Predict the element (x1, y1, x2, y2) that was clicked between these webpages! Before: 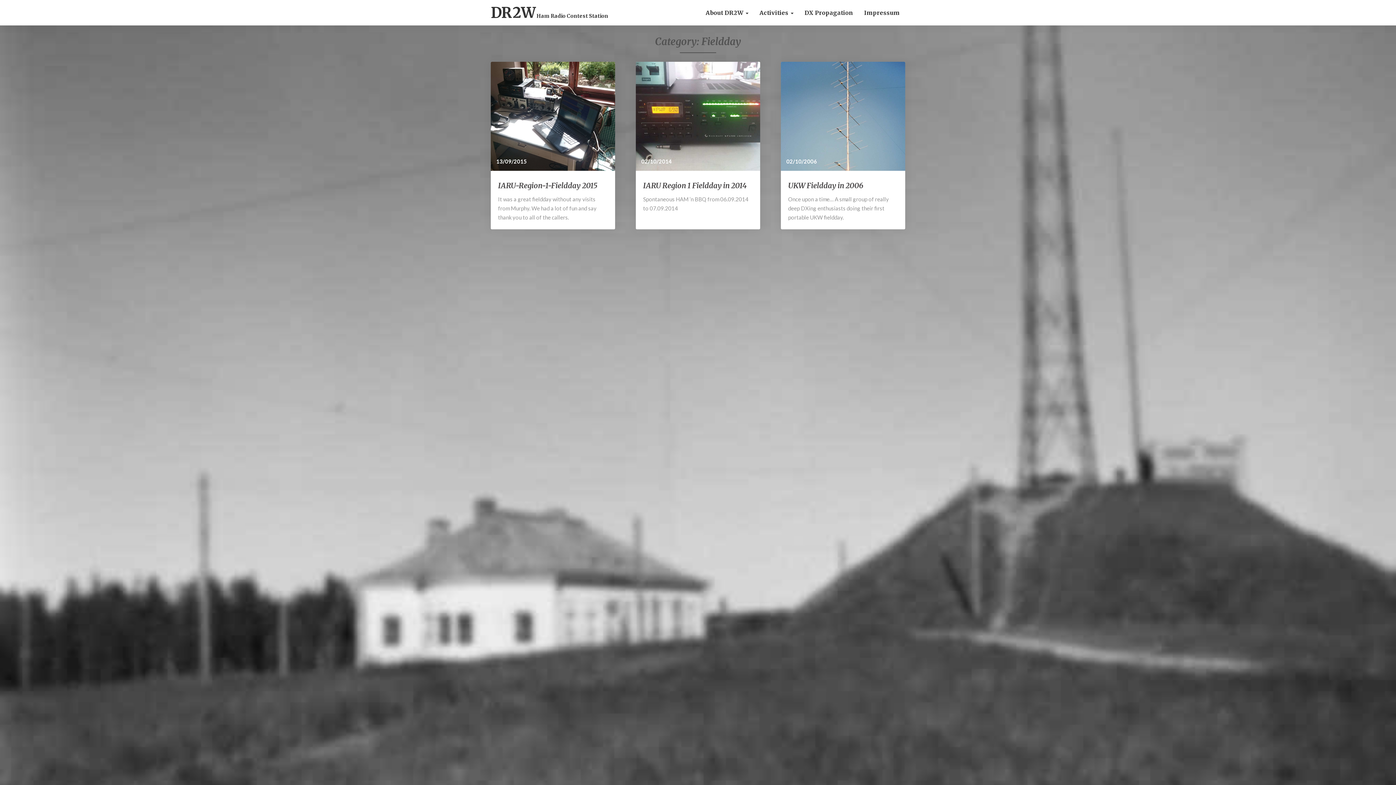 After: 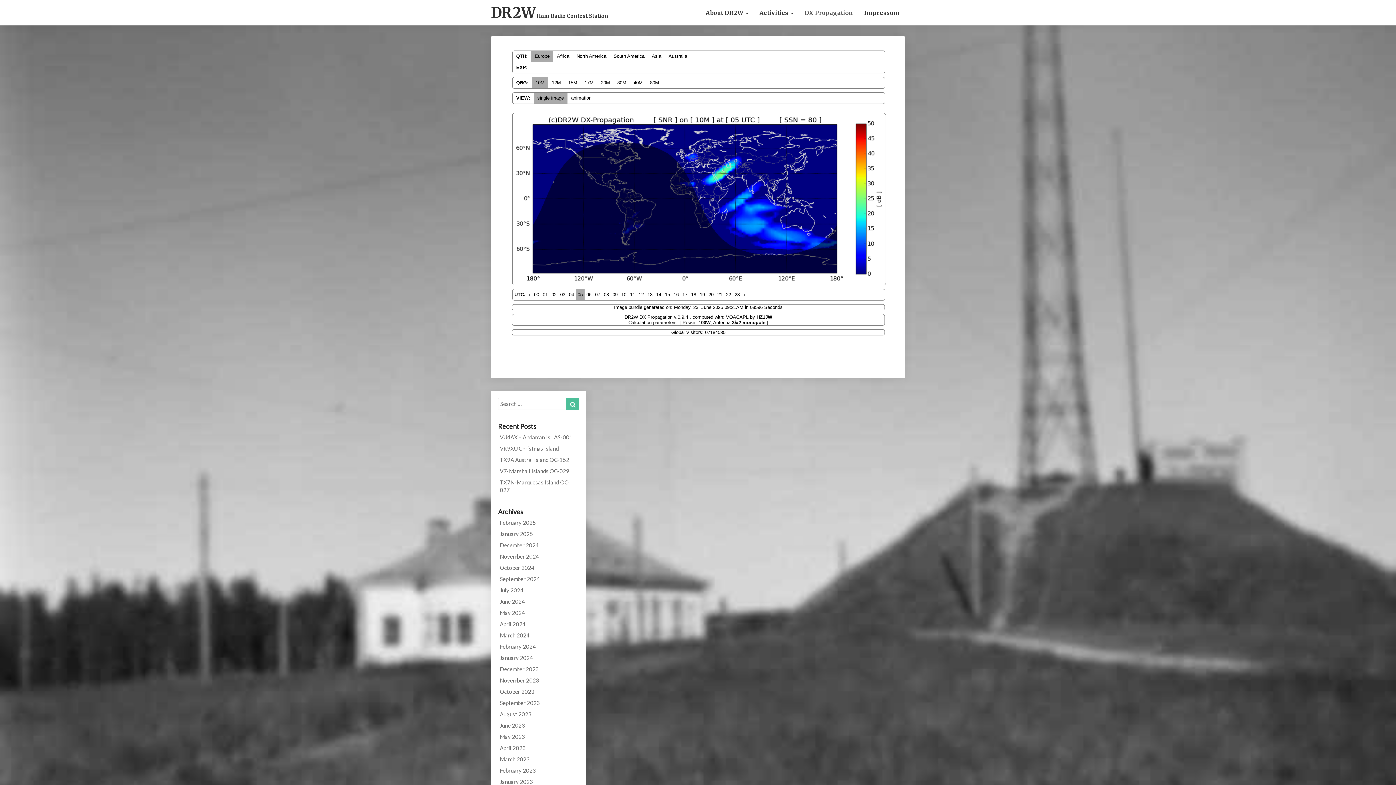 Action: bbox: (799, 0, 858, 25) label: DX Propagation